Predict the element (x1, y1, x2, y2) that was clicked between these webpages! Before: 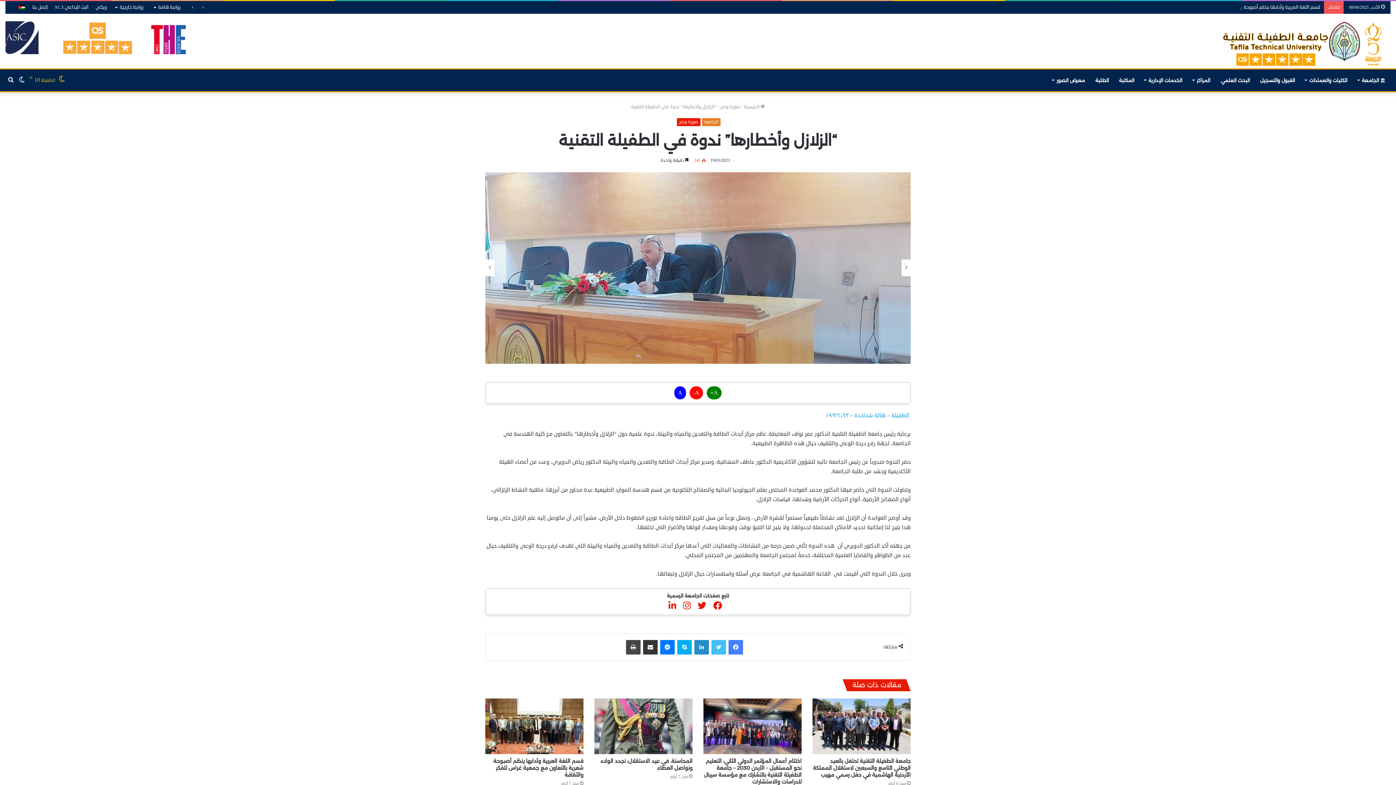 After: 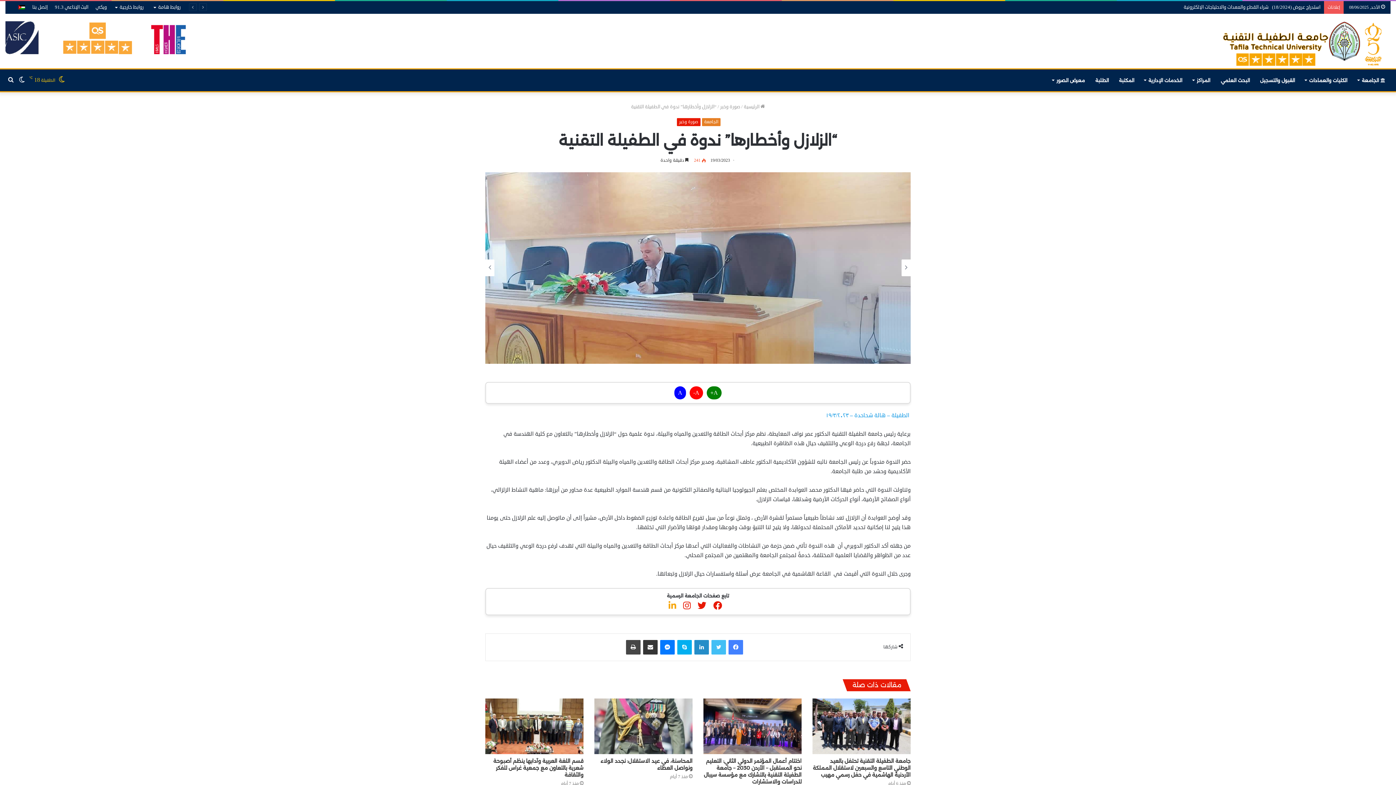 Action: bbox: (668, 600, 676, 612)